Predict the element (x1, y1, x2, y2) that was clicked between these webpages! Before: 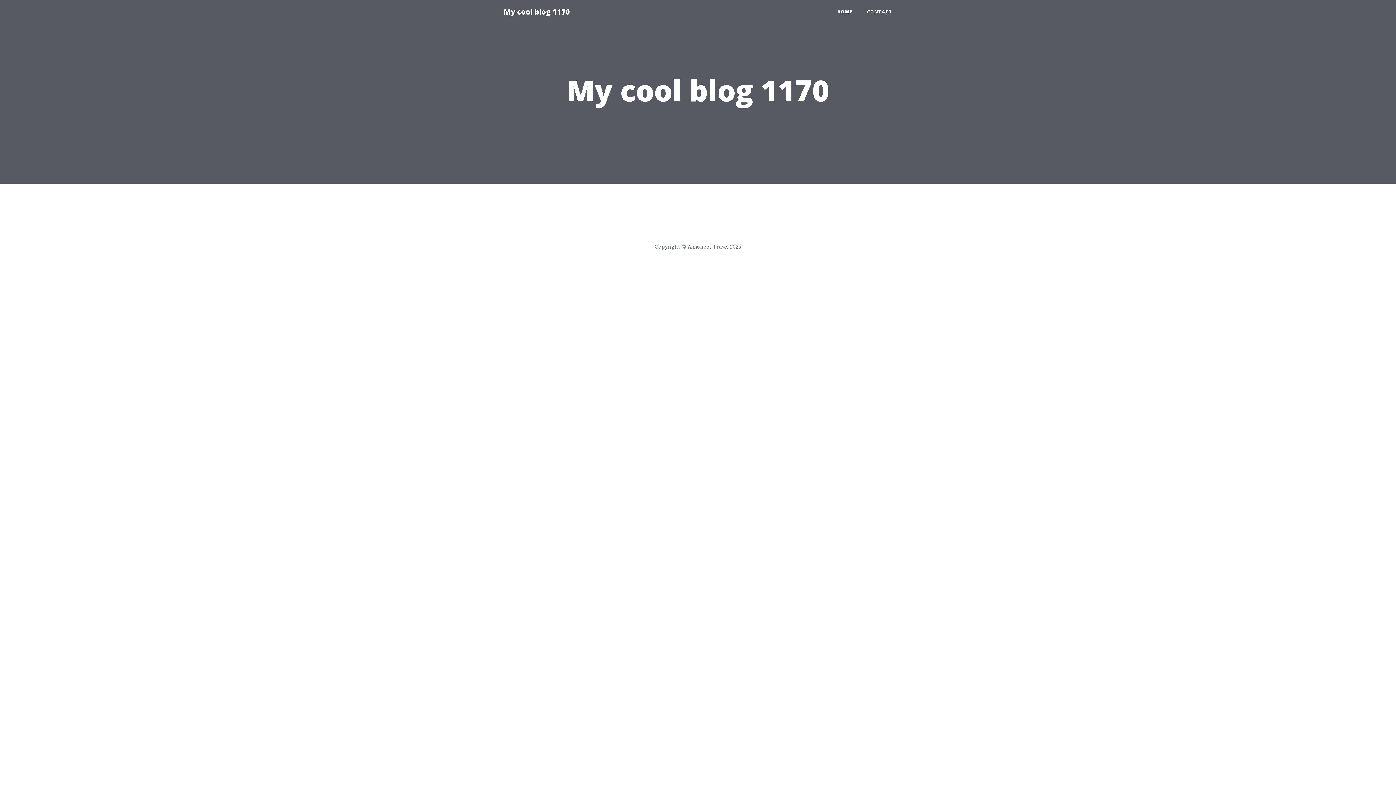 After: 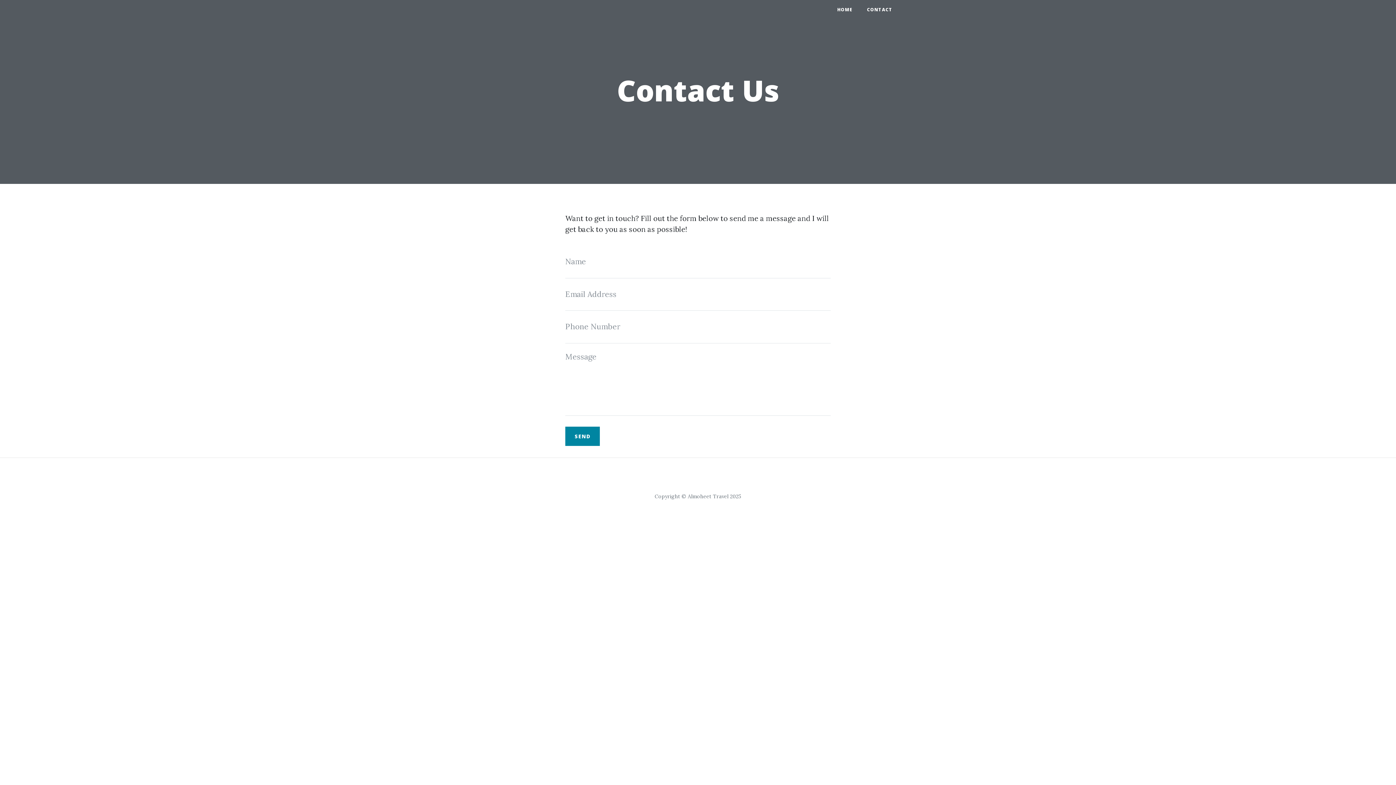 Action: bbox: (860, 5, 900, 18) label: CONTACT